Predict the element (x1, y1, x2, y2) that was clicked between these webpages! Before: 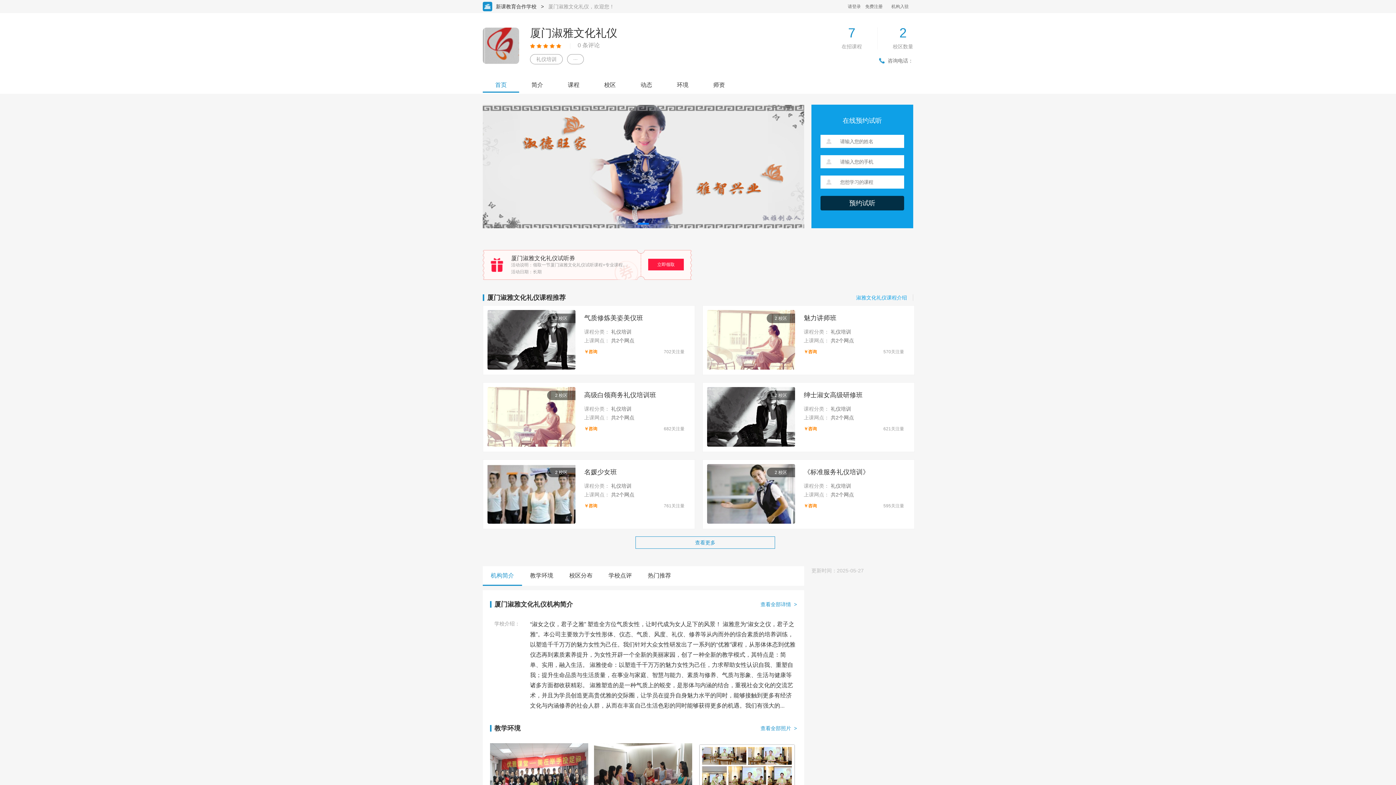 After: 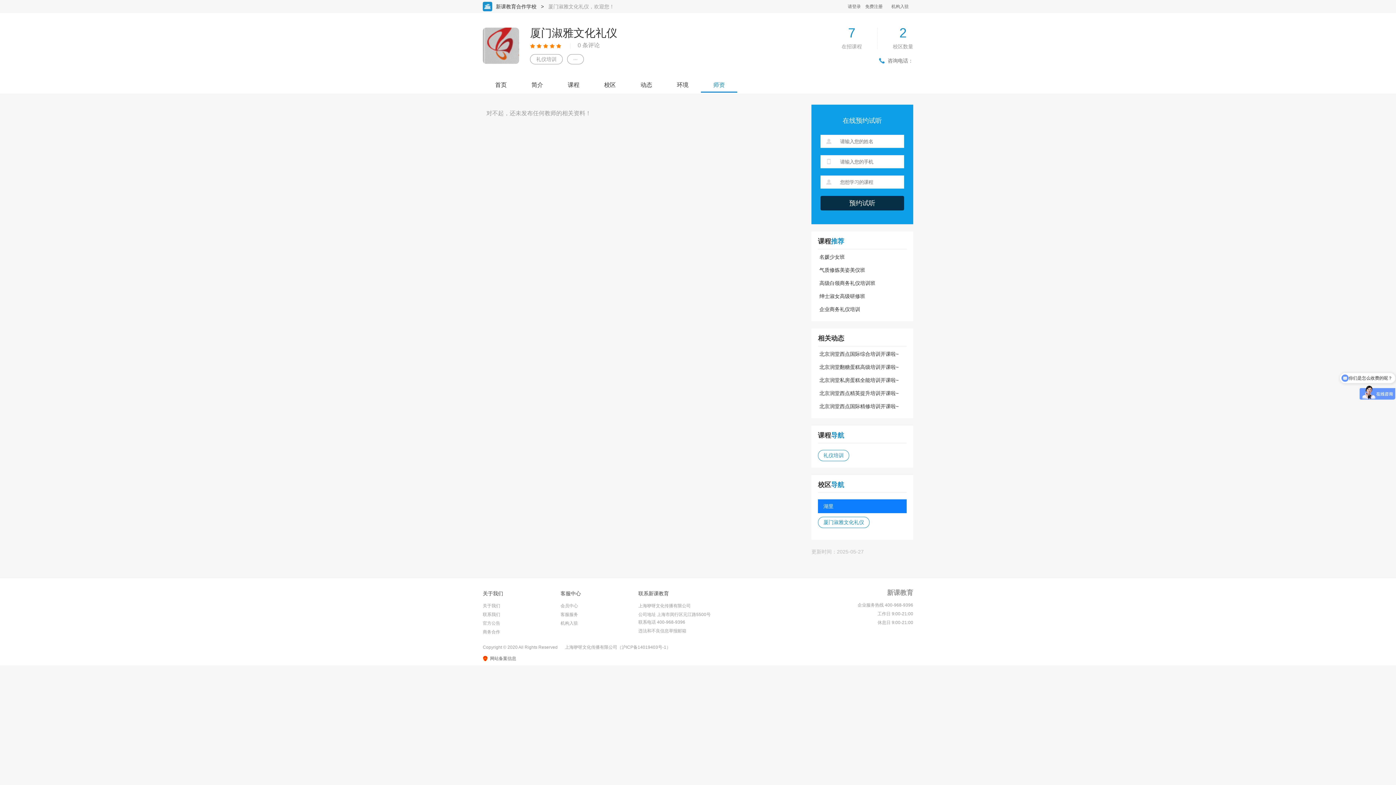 Action: bbox: (701, 78, 737, 91) label: 师资